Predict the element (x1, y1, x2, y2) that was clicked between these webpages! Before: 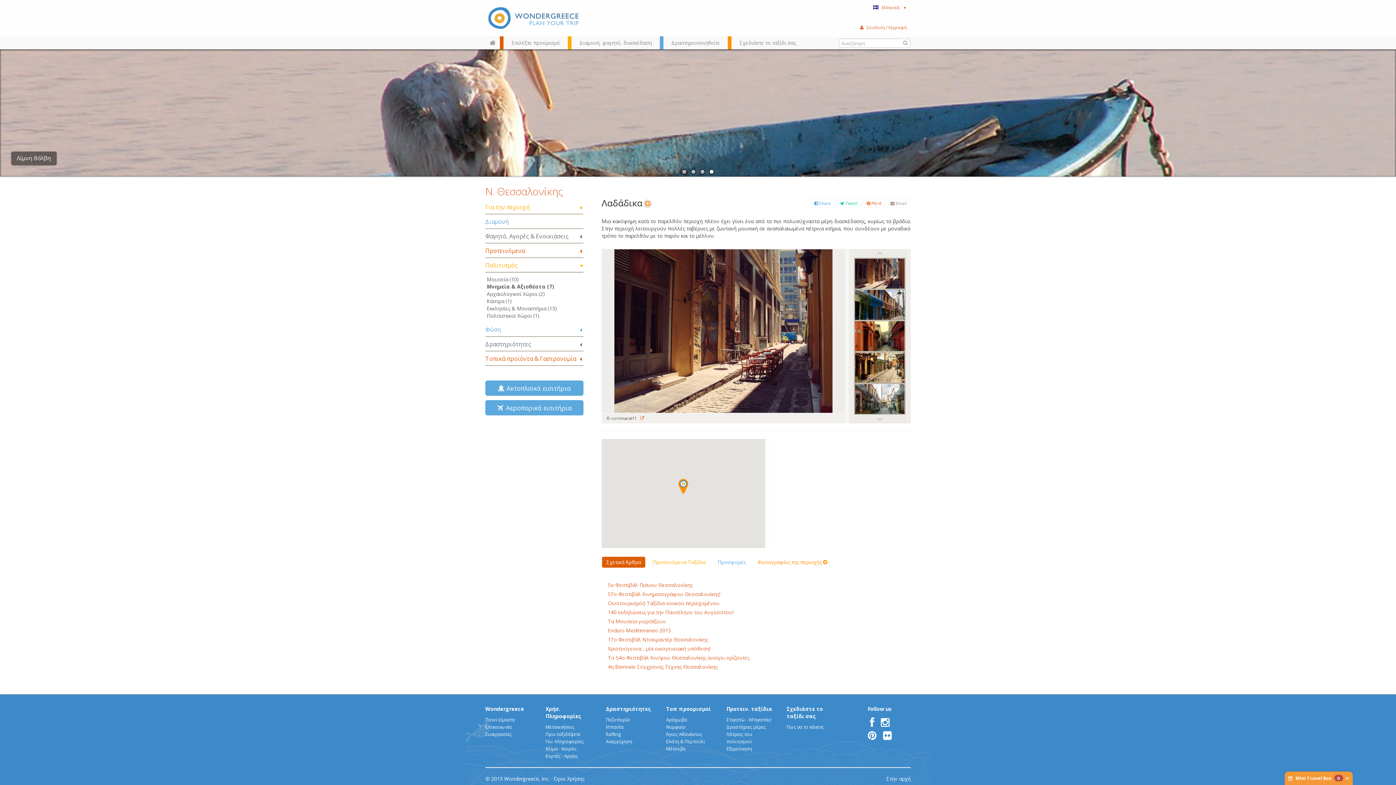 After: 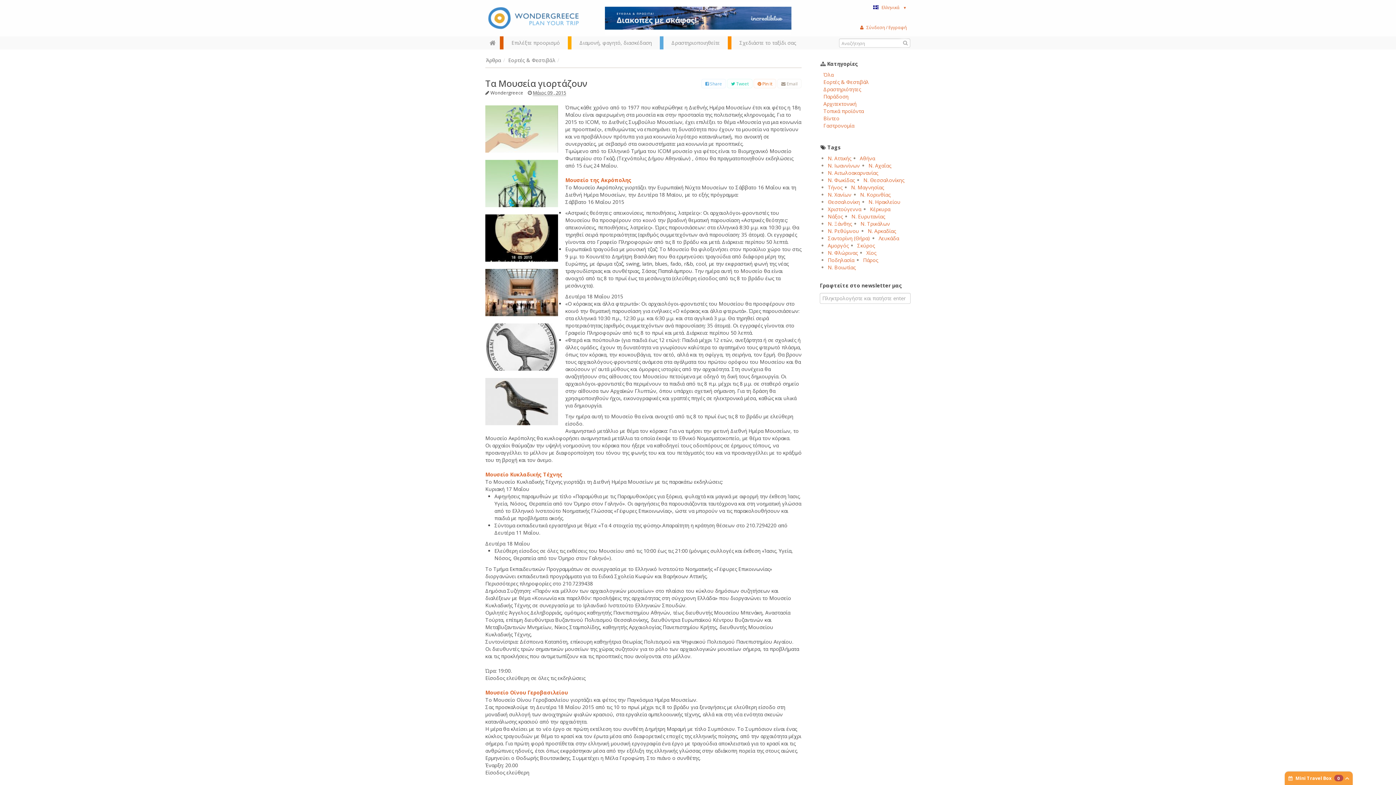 Action: label: Τα Μουσεία γιορτάζουν bbox: (608, 618, 665, 625)